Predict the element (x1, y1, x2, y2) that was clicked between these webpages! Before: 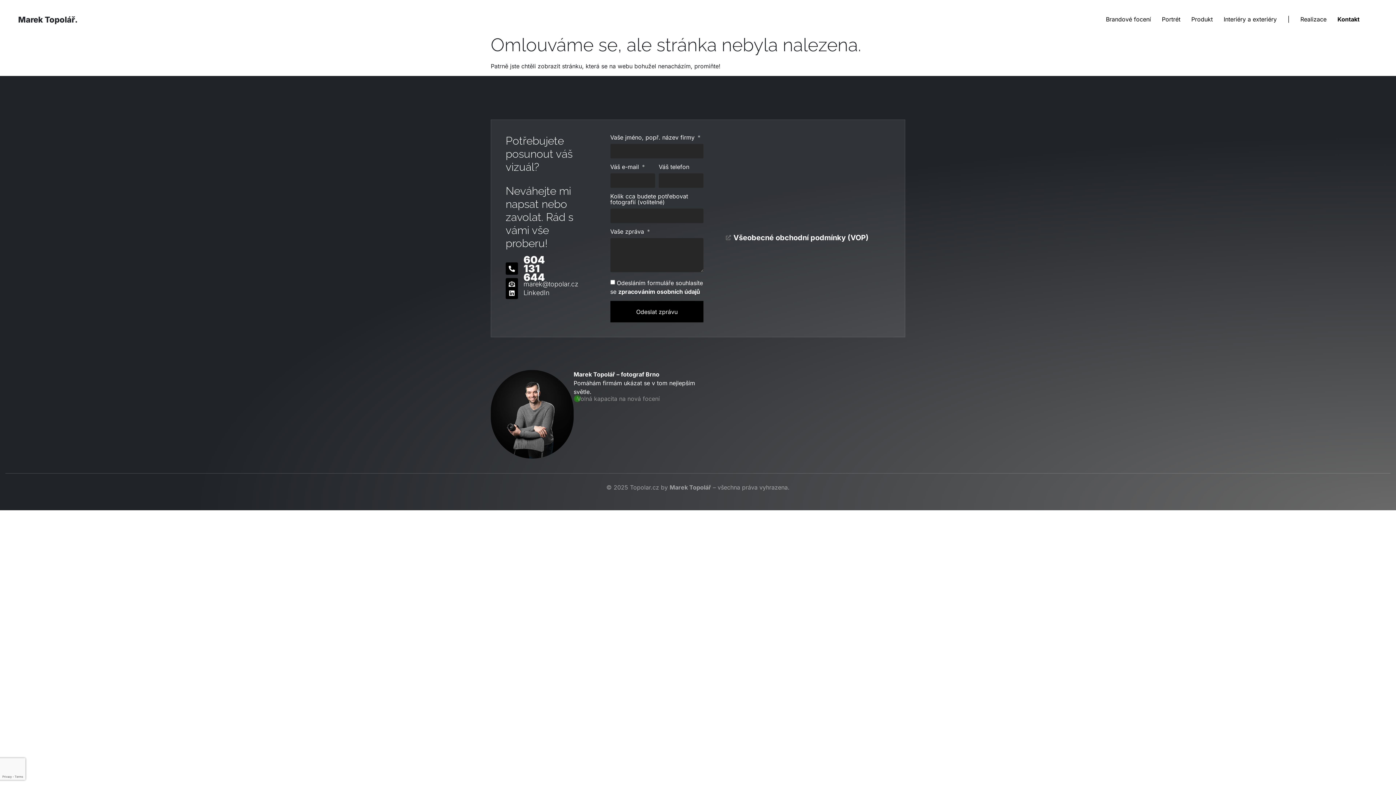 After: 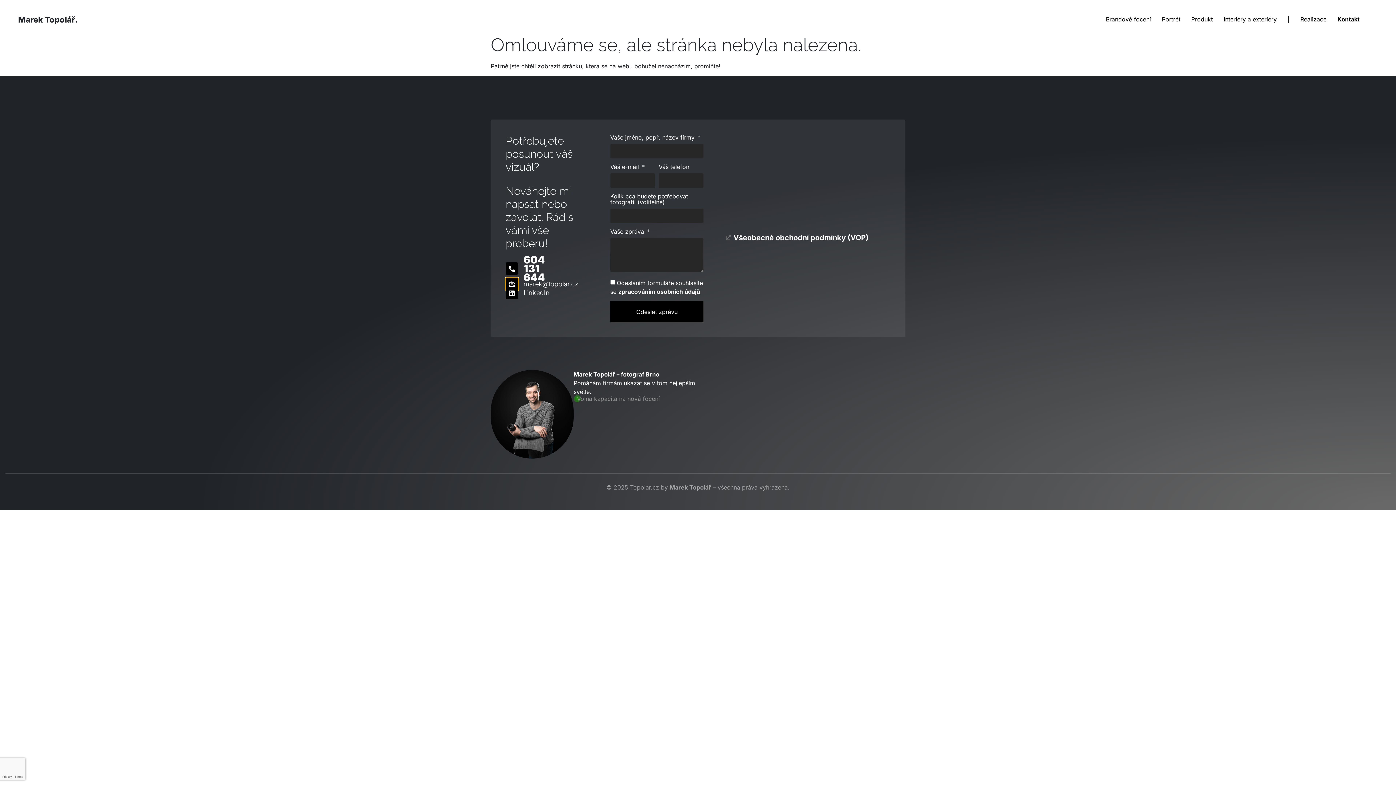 Action: bbox: (505, 278, 518, 290) label: marek@topolar.cz